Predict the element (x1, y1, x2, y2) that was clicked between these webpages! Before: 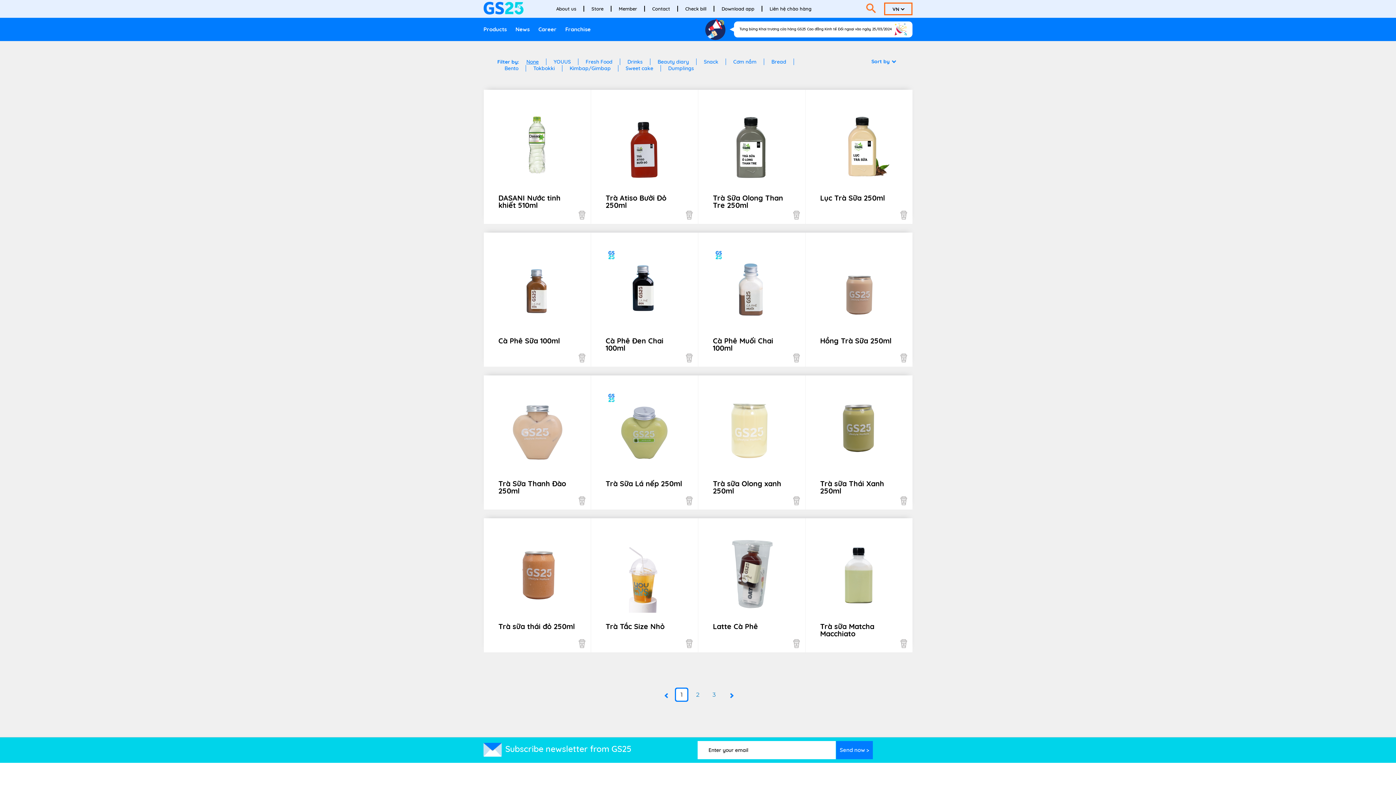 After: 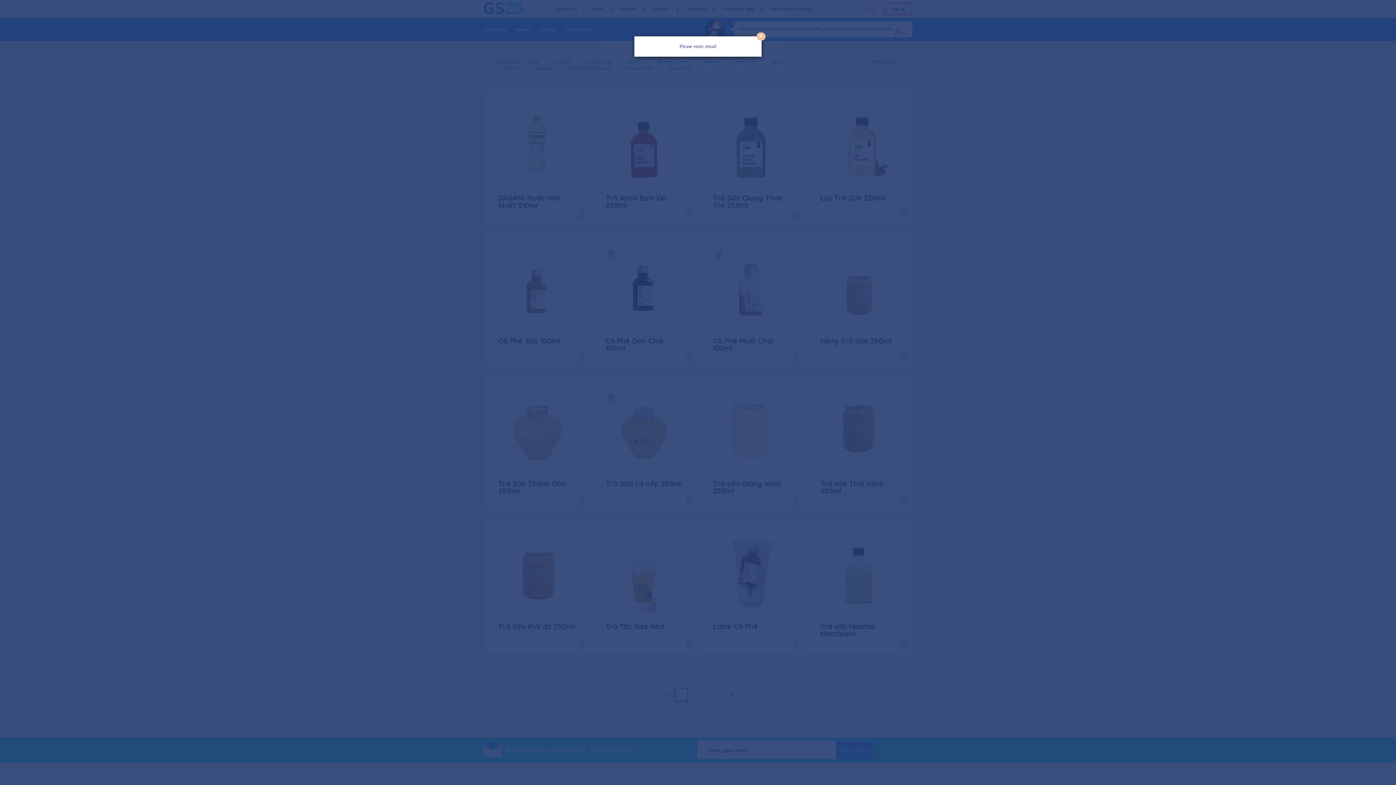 Action: label: Send now > bbox: (836, 741, 873, 759)